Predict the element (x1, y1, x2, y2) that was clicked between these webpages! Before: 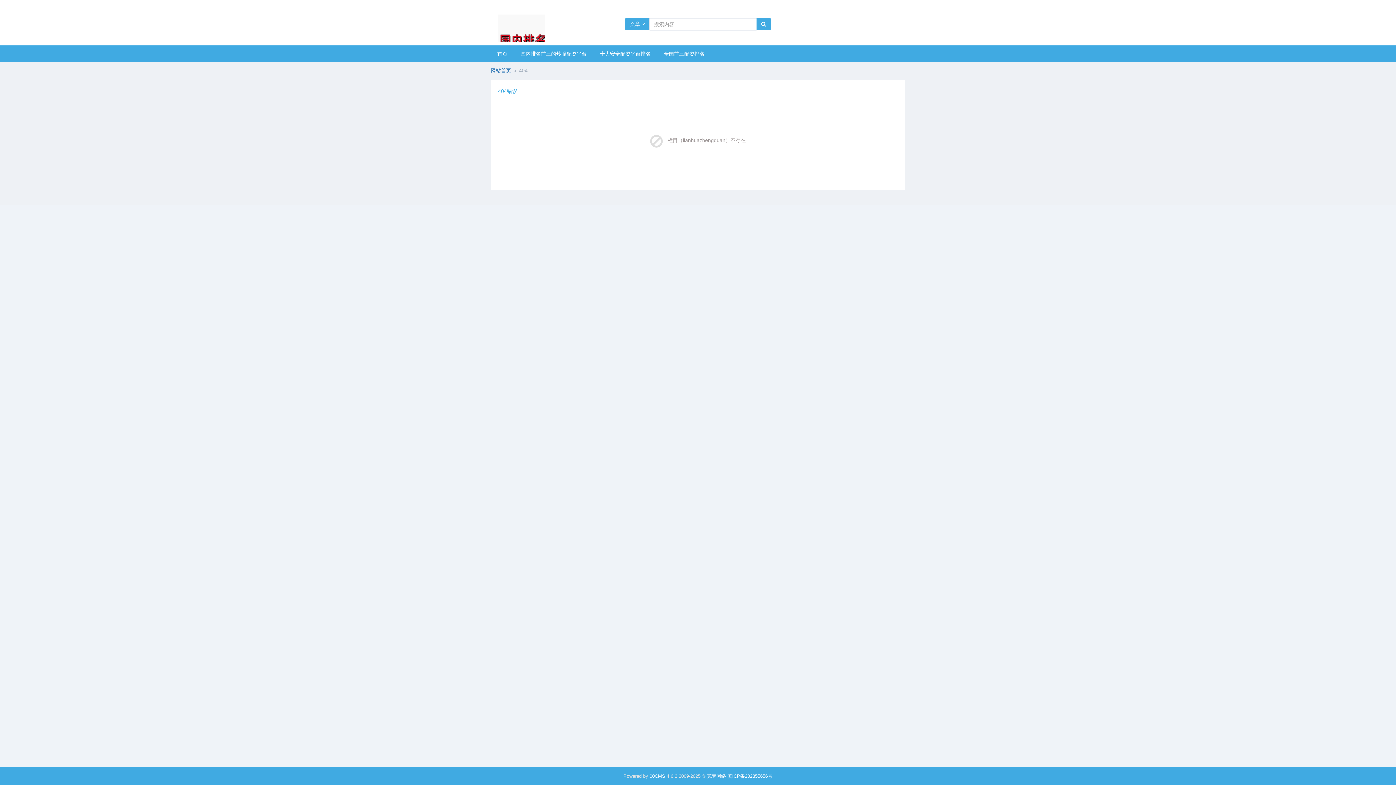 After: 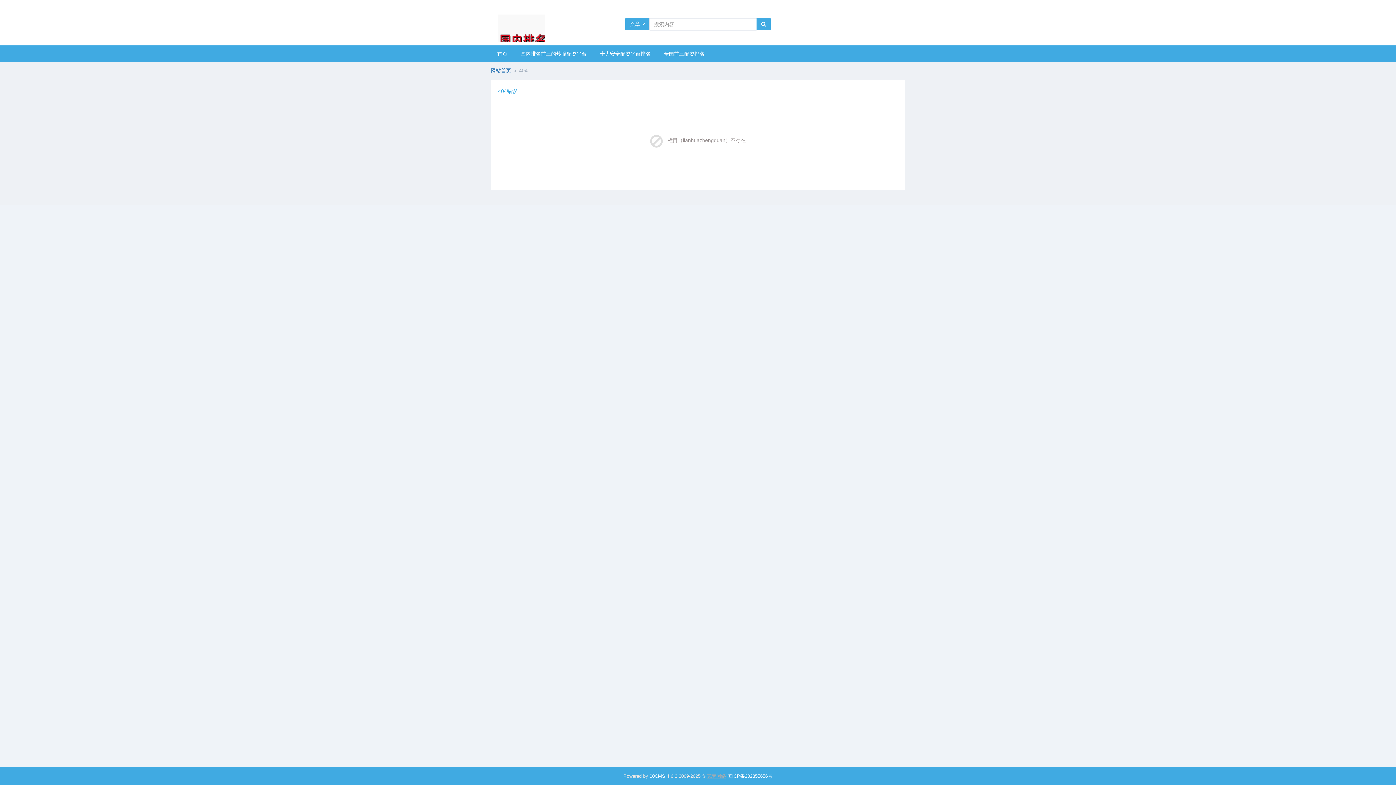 Action: bbox: (707, 773, 726, 779) label: 贰壹网络